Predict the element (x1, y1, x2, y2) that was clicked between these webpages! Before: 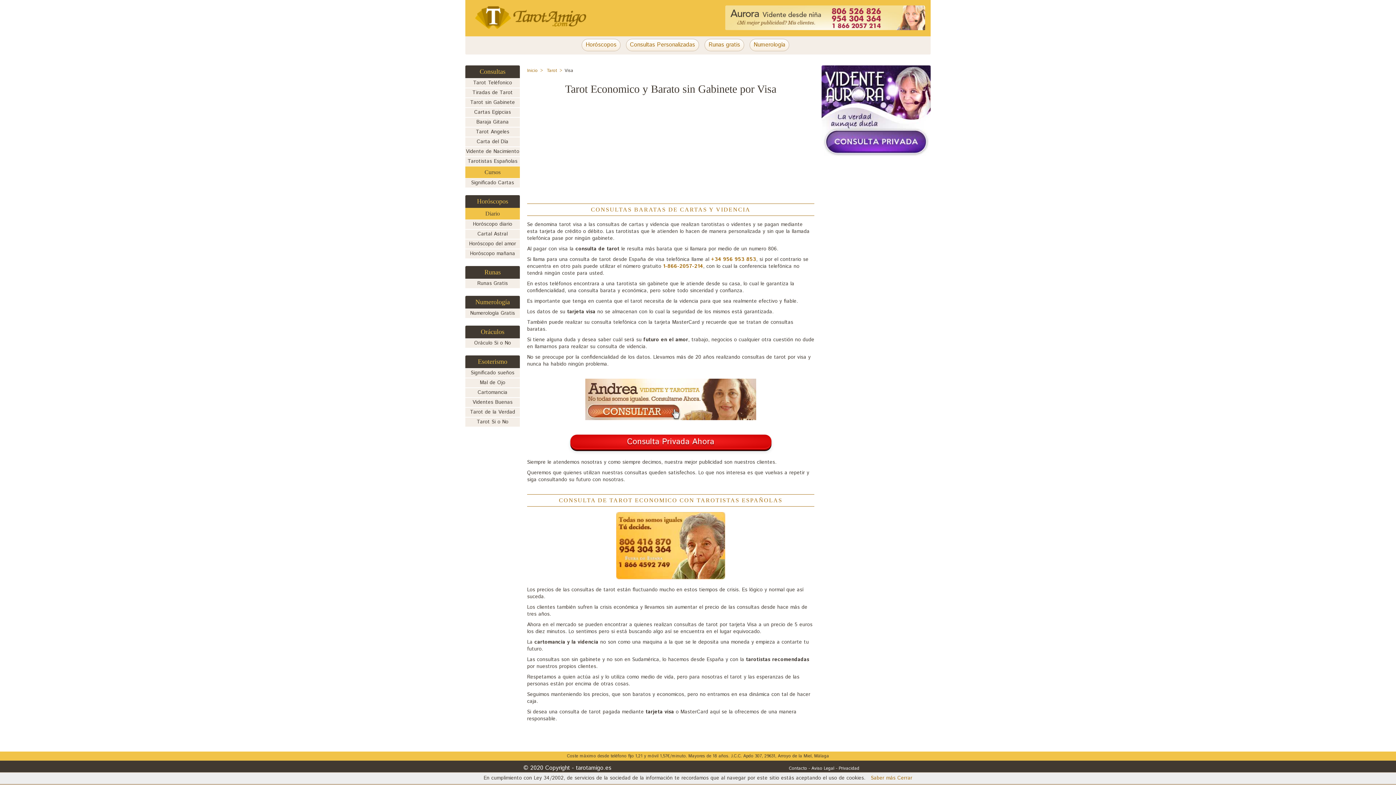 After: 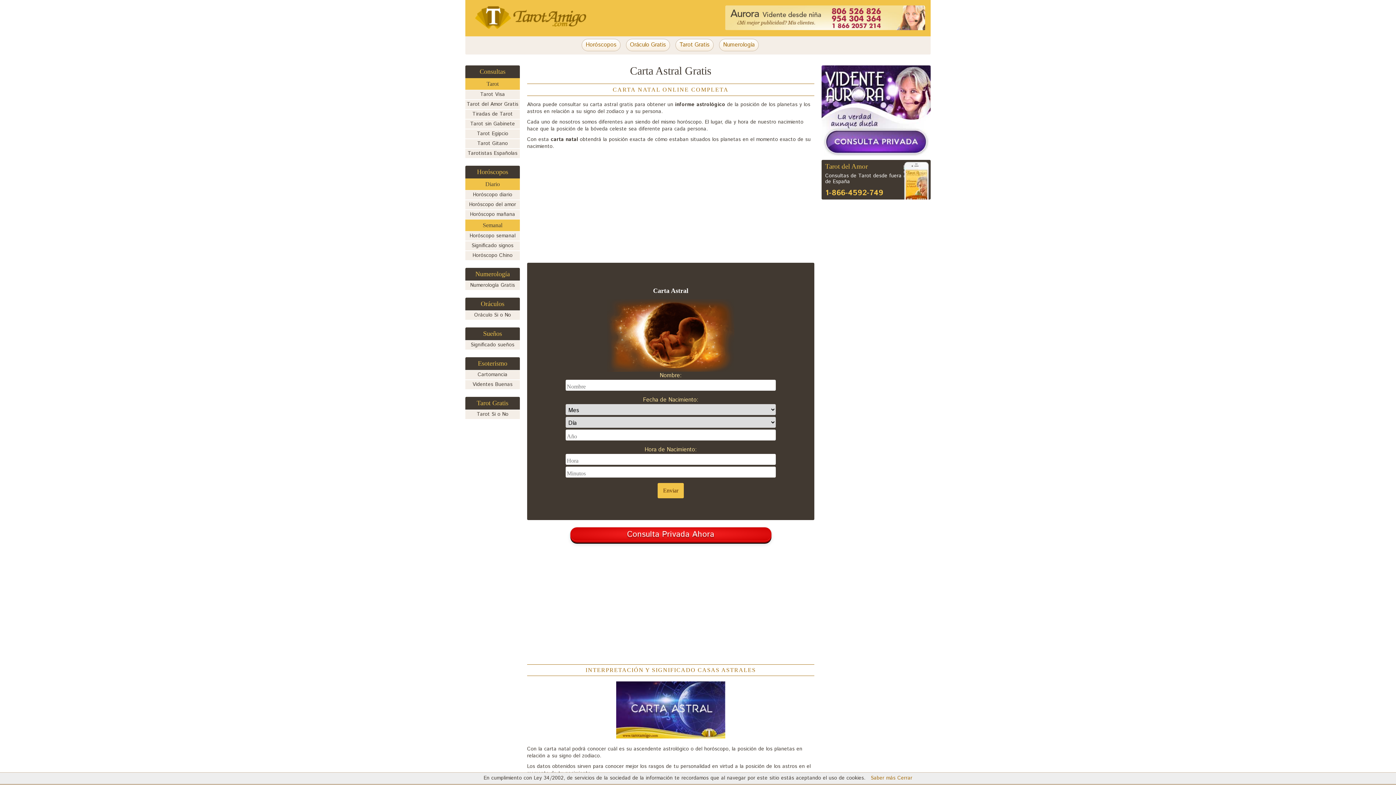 Action: bbox: (465, 229, 520, 238) label: Cartal Astral